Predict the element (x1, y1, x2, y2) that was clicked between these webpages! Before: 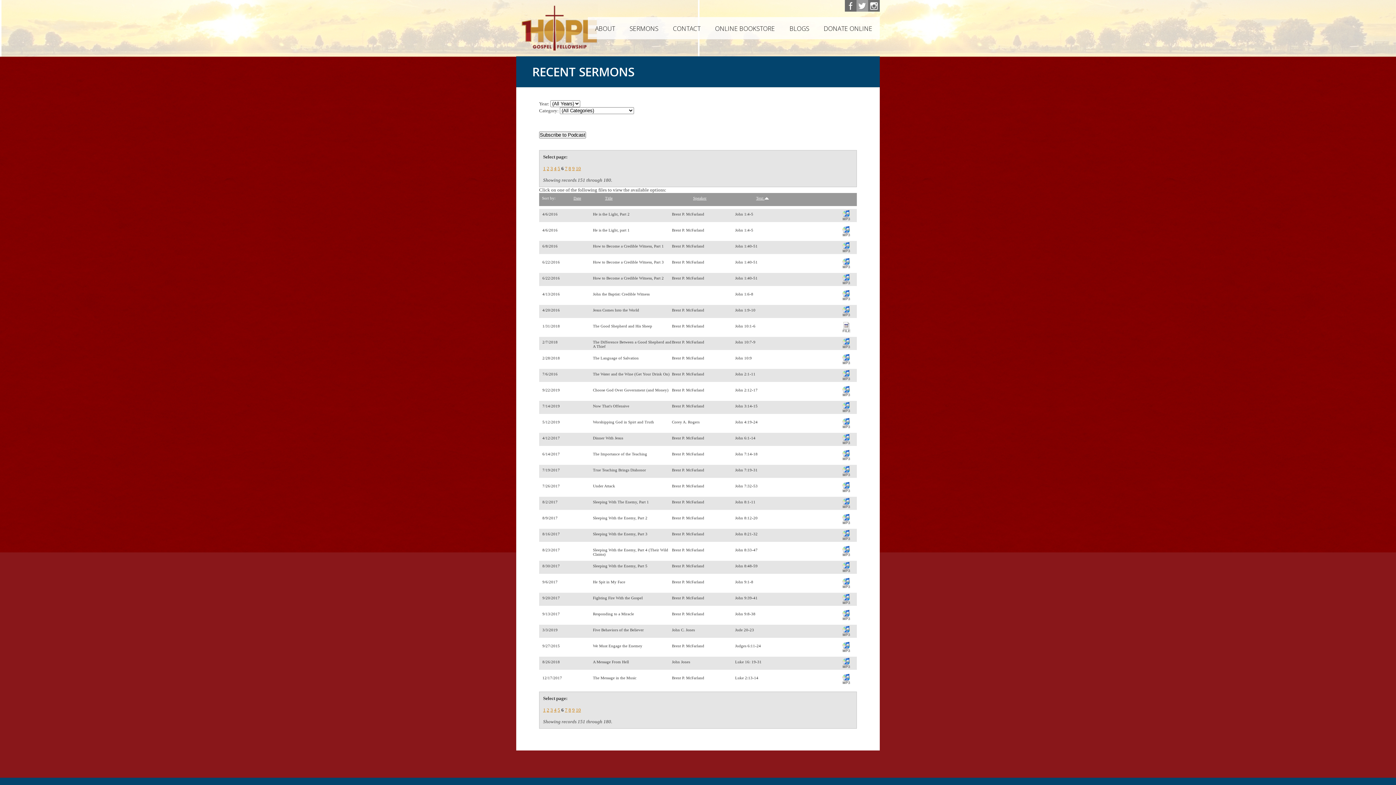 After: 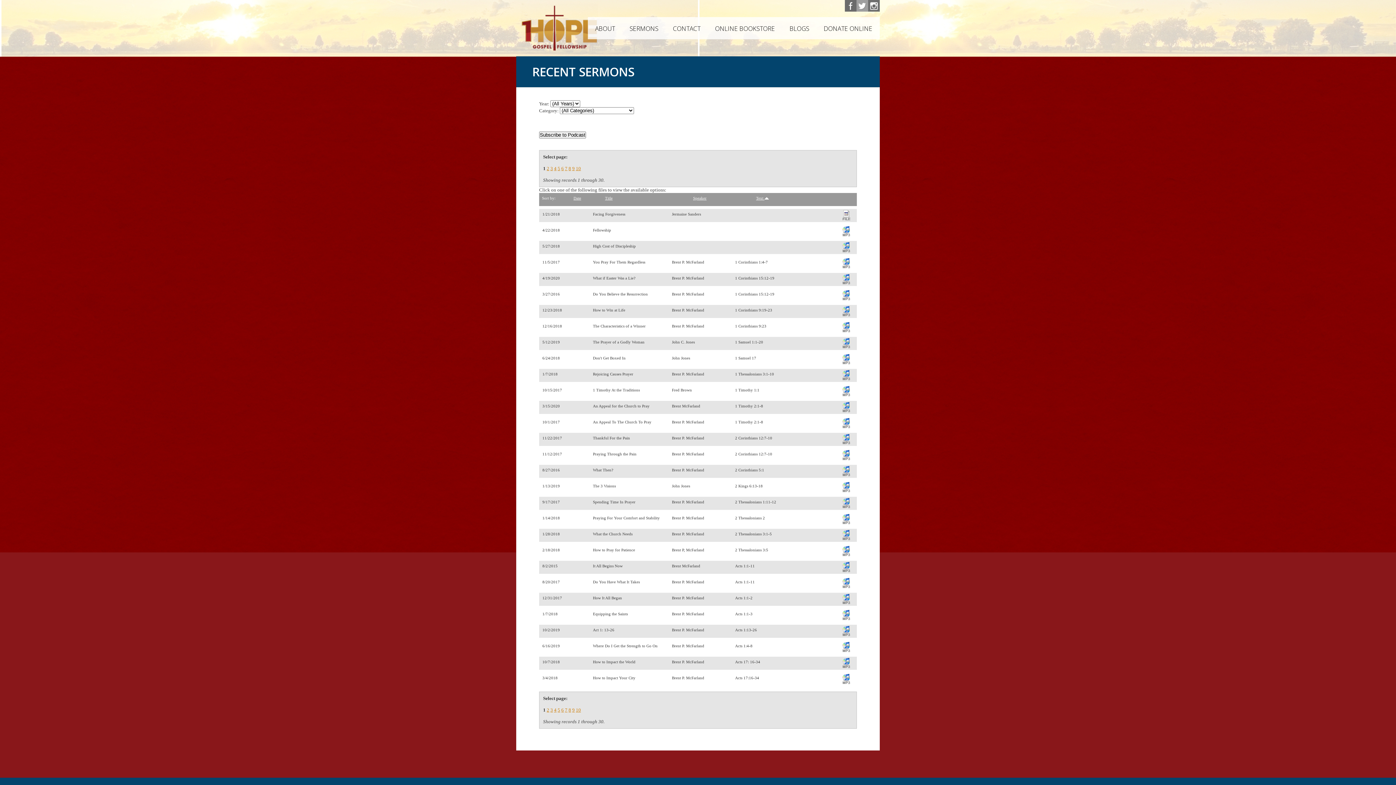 Action: bbox: (543, 165, 545, 171) label: 1